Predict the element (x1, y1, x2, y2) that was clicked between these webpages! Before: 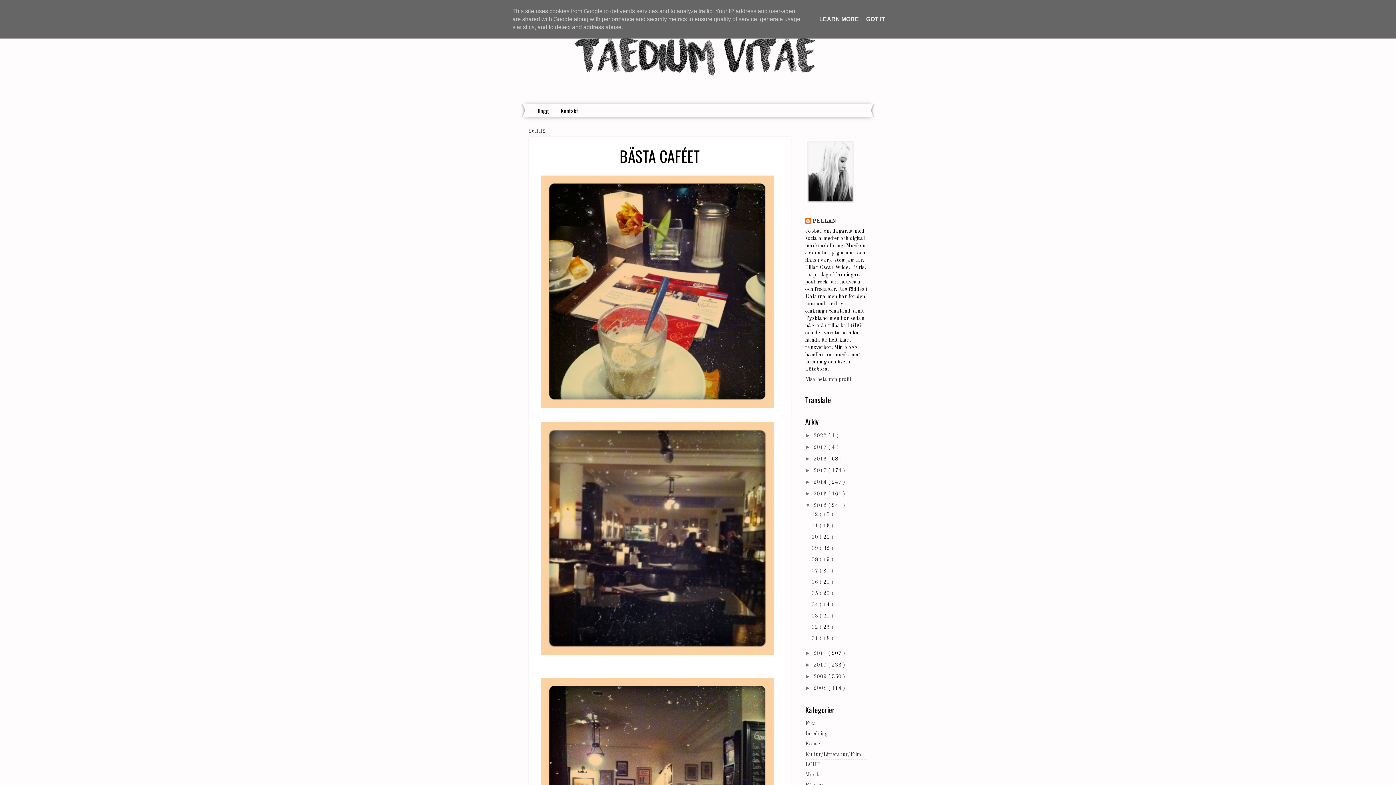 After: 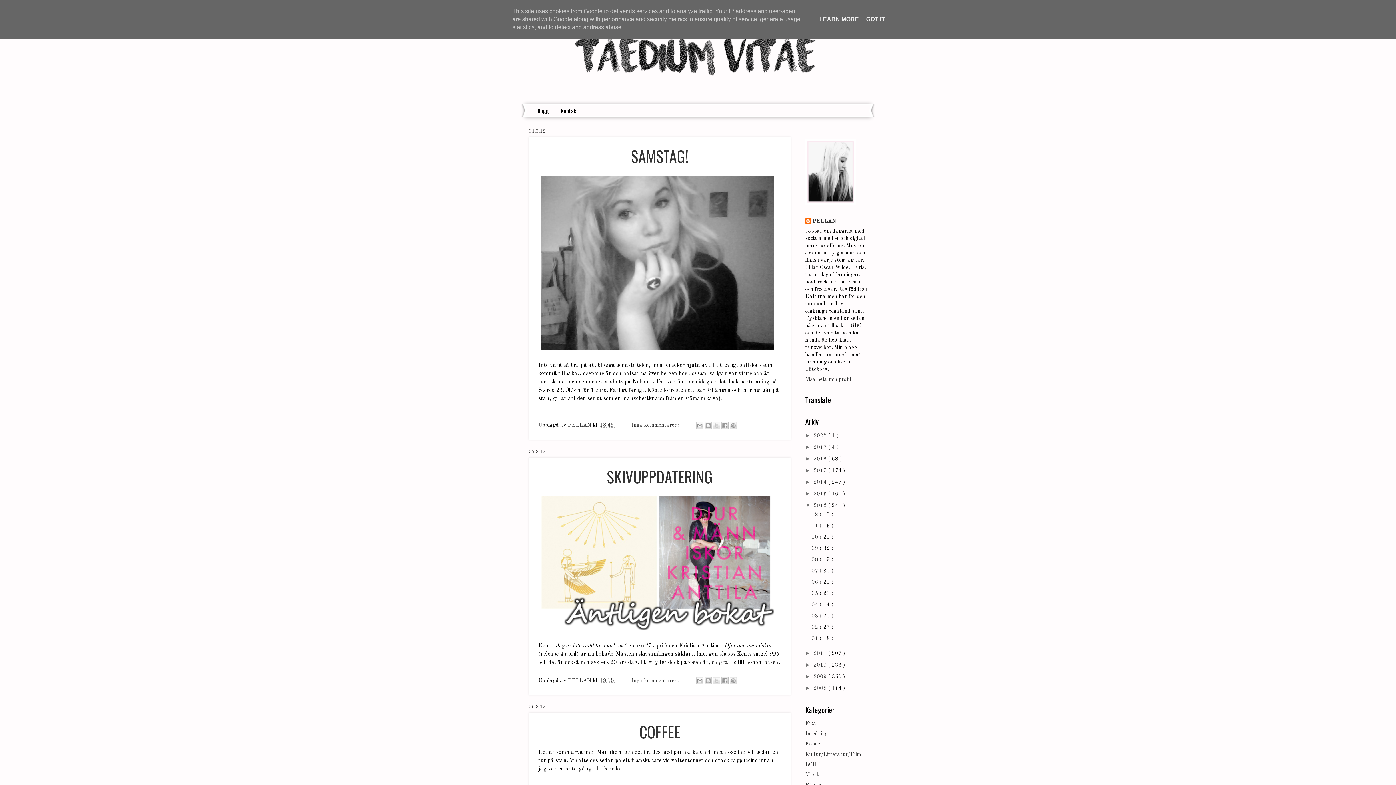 Action: bbox: (811, 613, 819, 619) label: 03 